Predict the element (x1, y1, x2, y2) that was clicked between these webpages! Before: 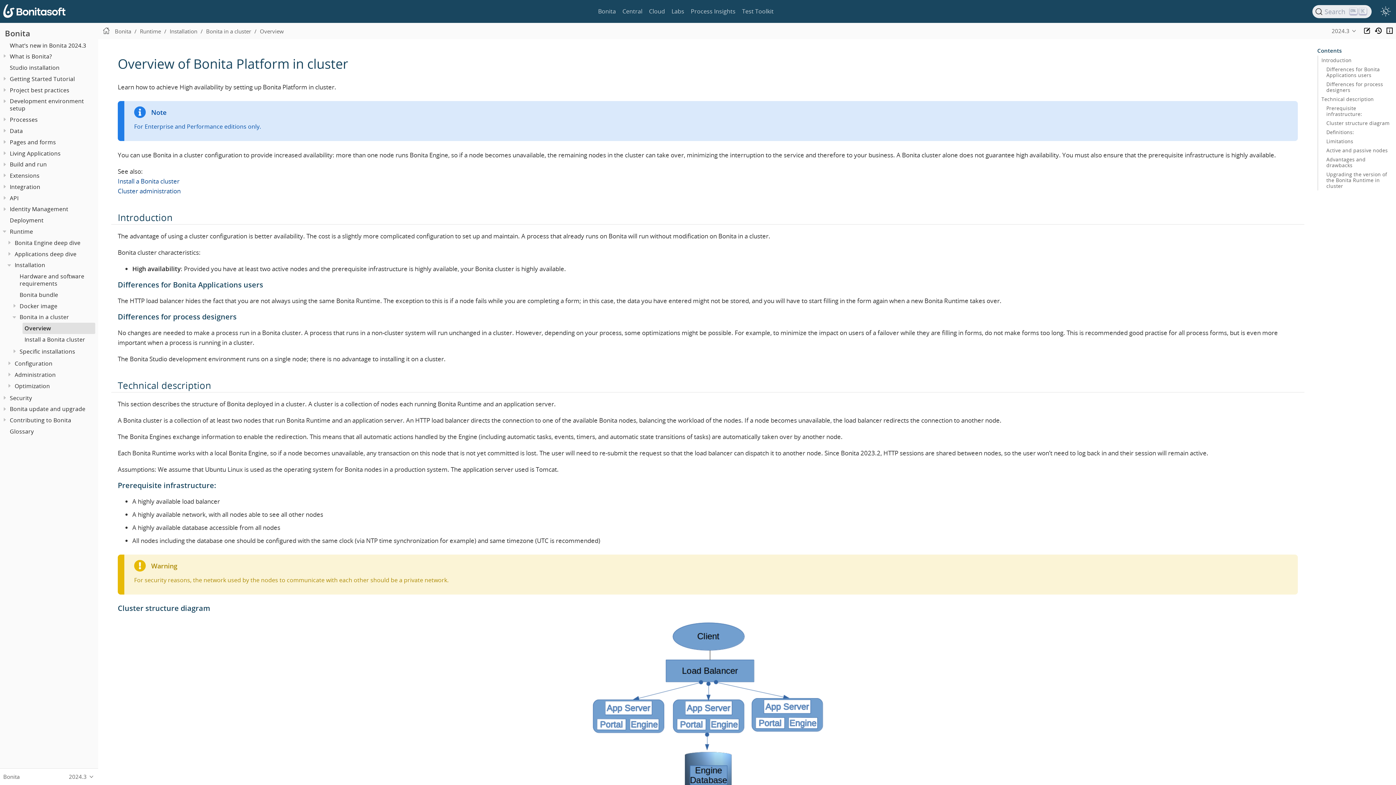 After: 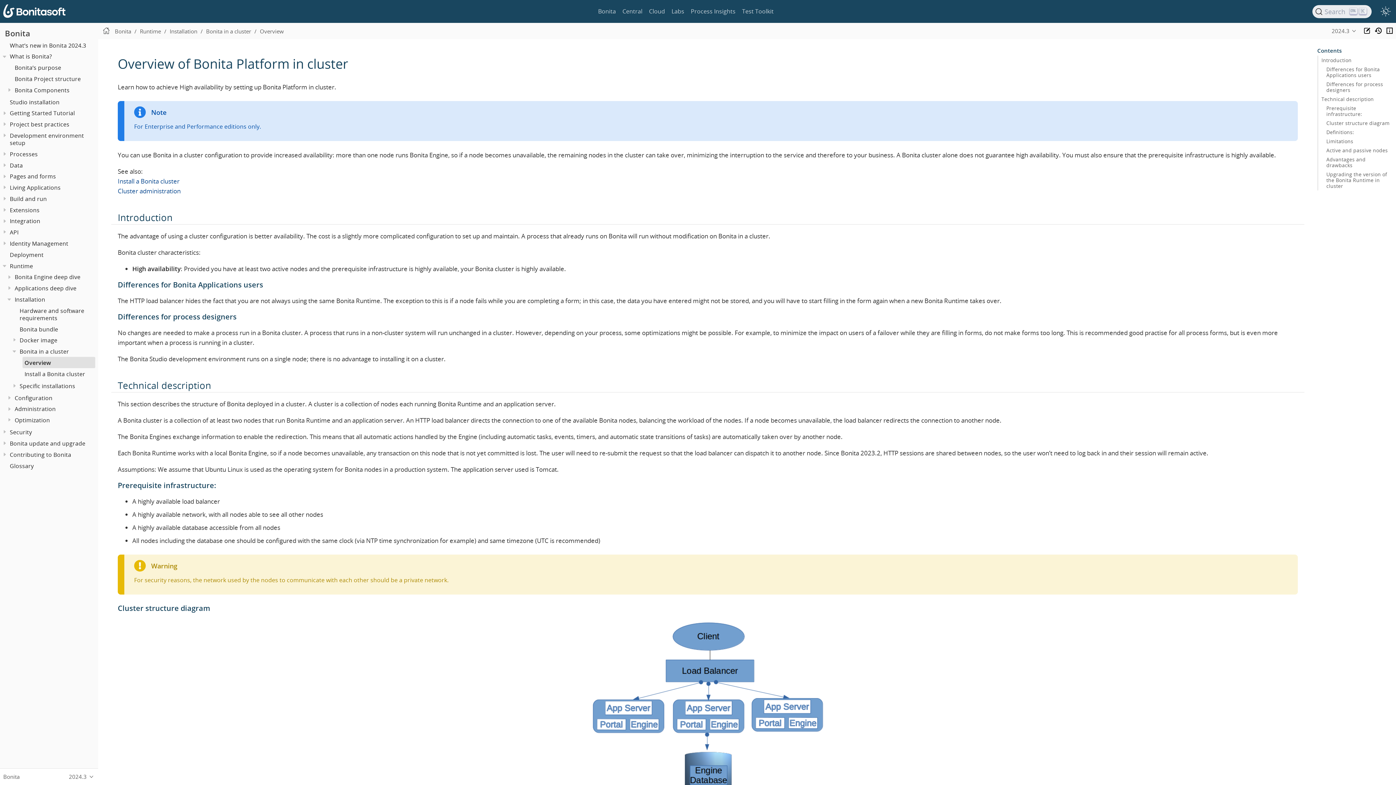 Action: bbox: (0, 52, 8, 60)